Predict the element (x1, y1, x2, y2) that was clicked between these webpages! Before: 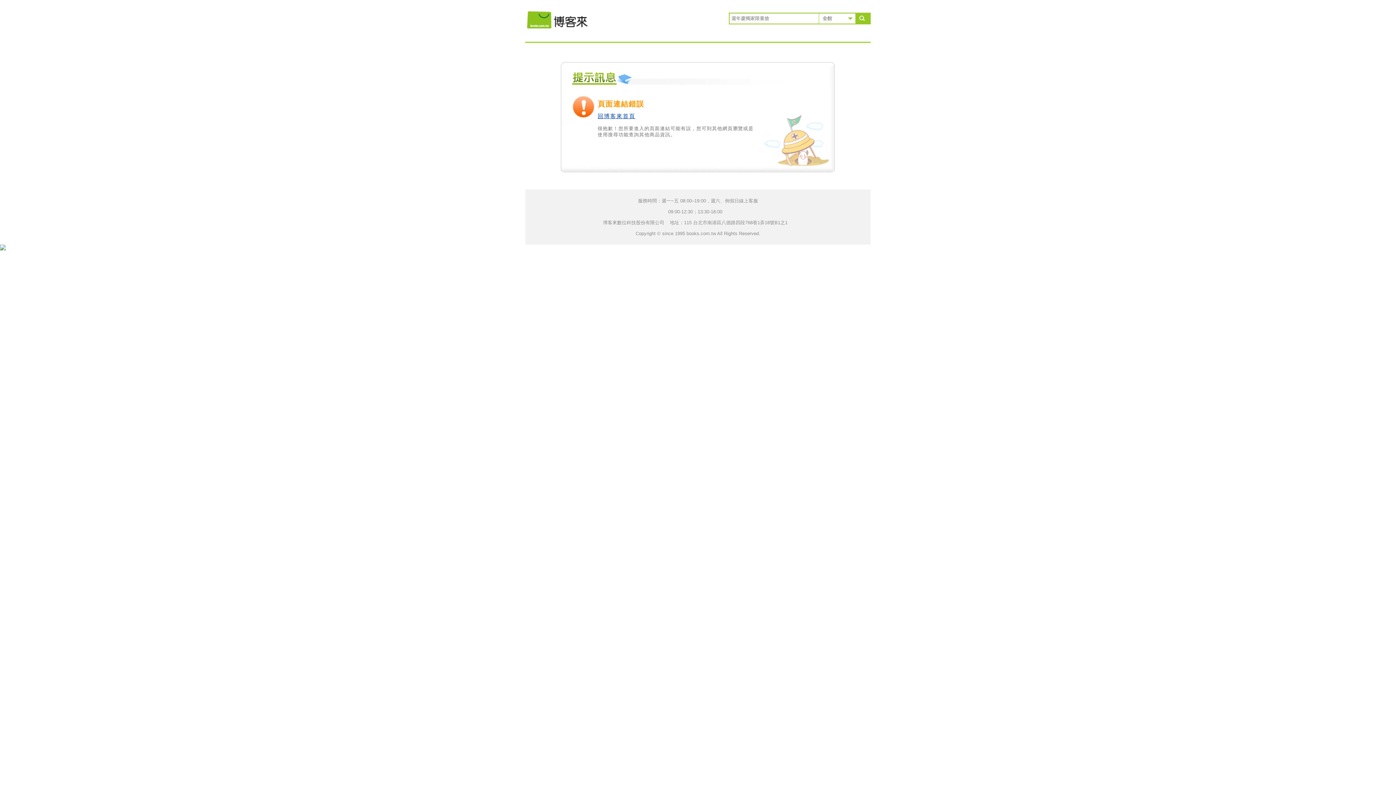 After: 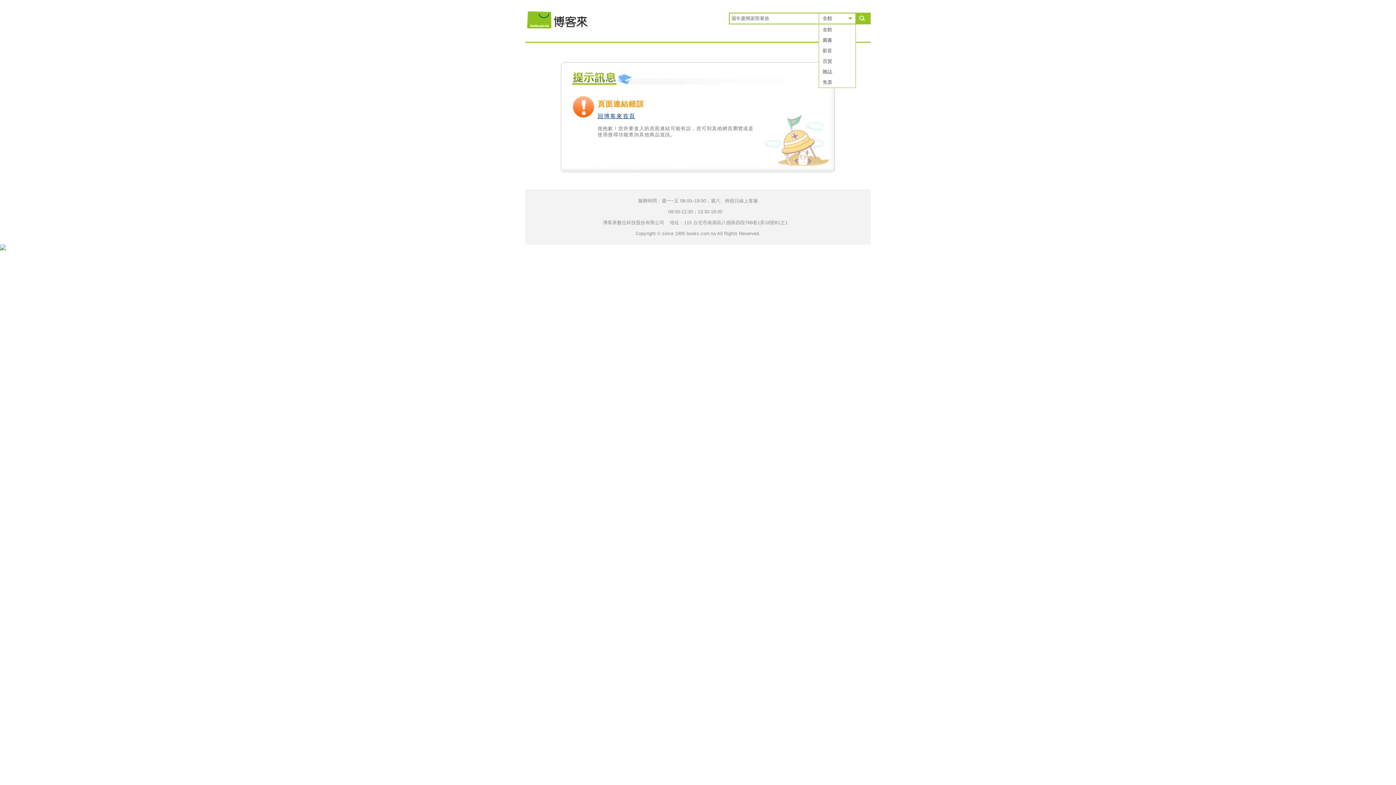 Action: label: 全館
展開 bbox: (819, 13, 855, 23)